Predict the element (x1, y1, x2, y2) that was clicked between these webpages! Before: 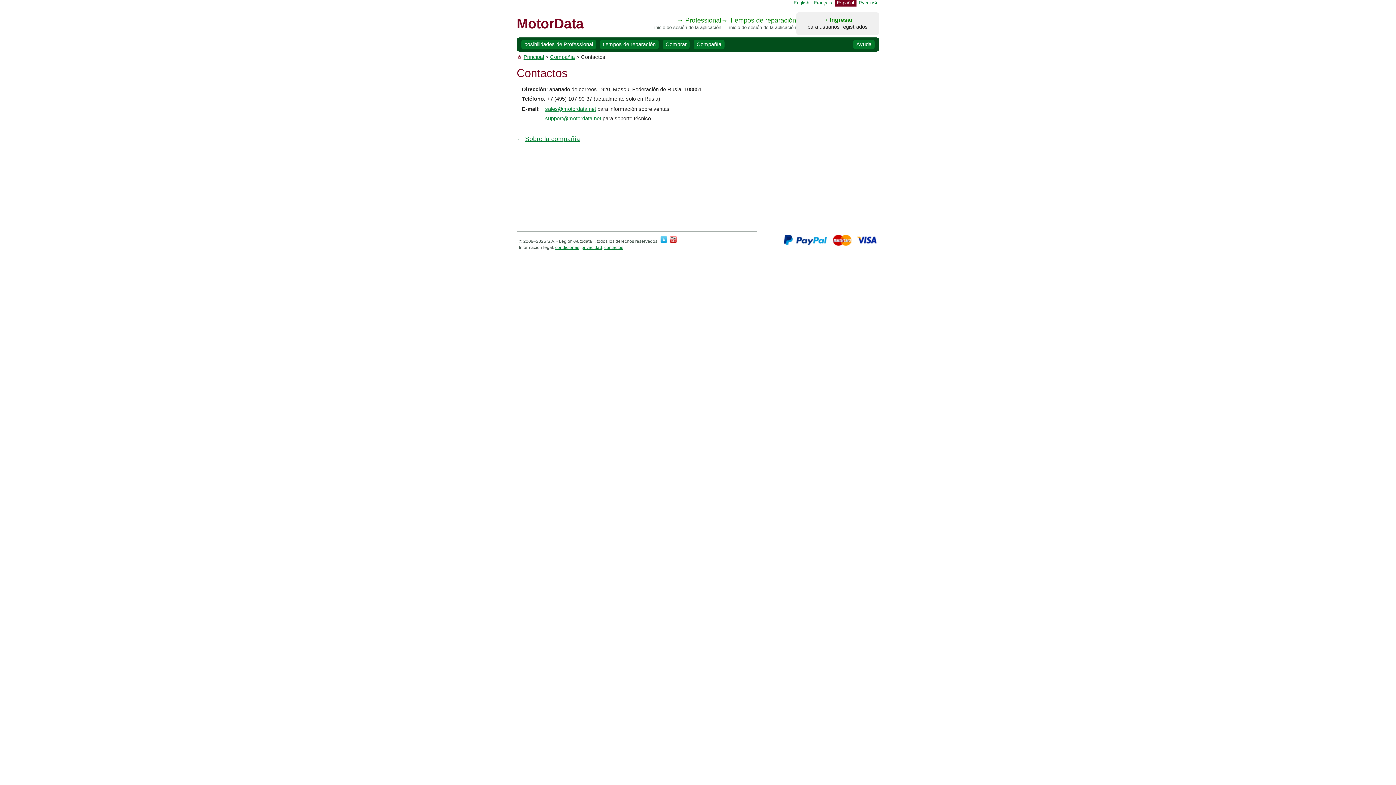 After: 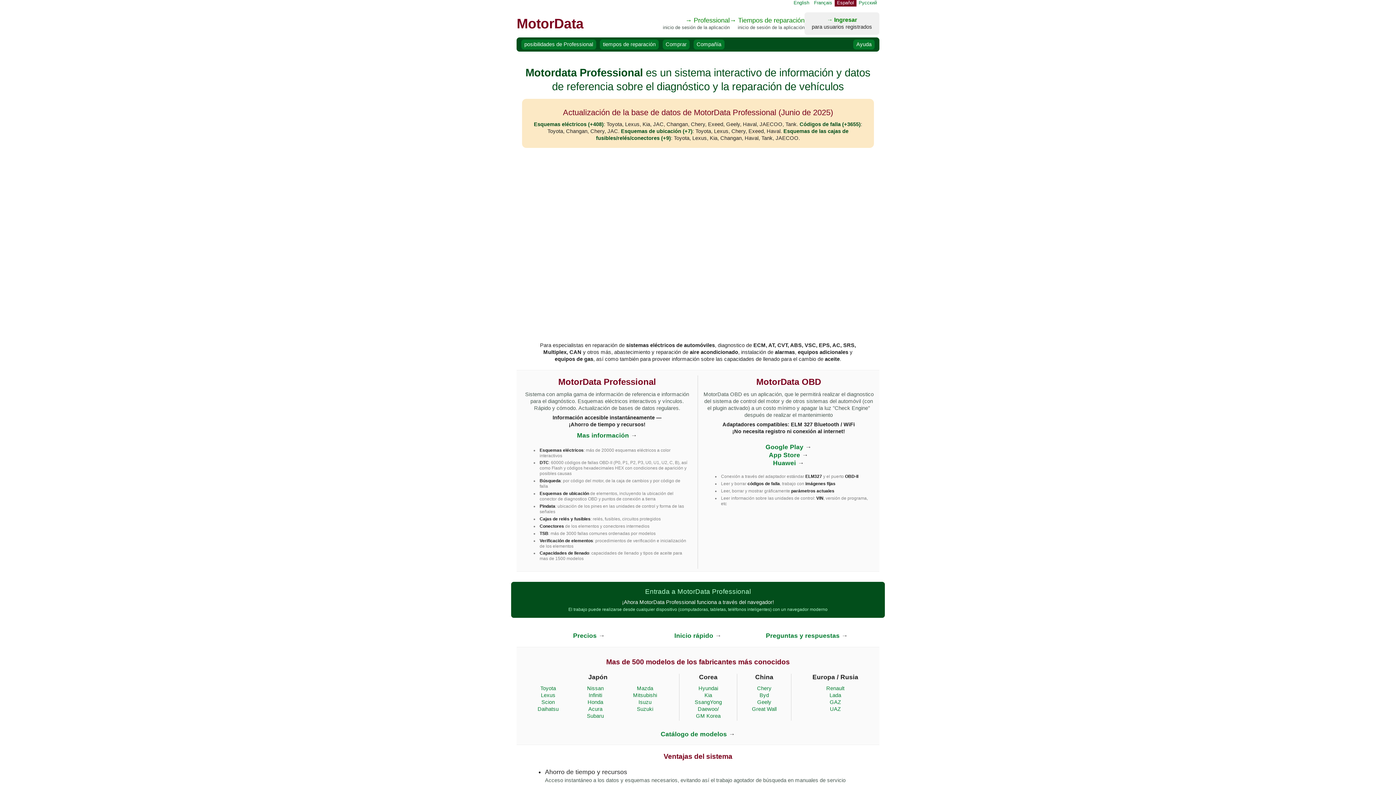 Action: label: MotorData bbox: (516, 15, 583, 31)